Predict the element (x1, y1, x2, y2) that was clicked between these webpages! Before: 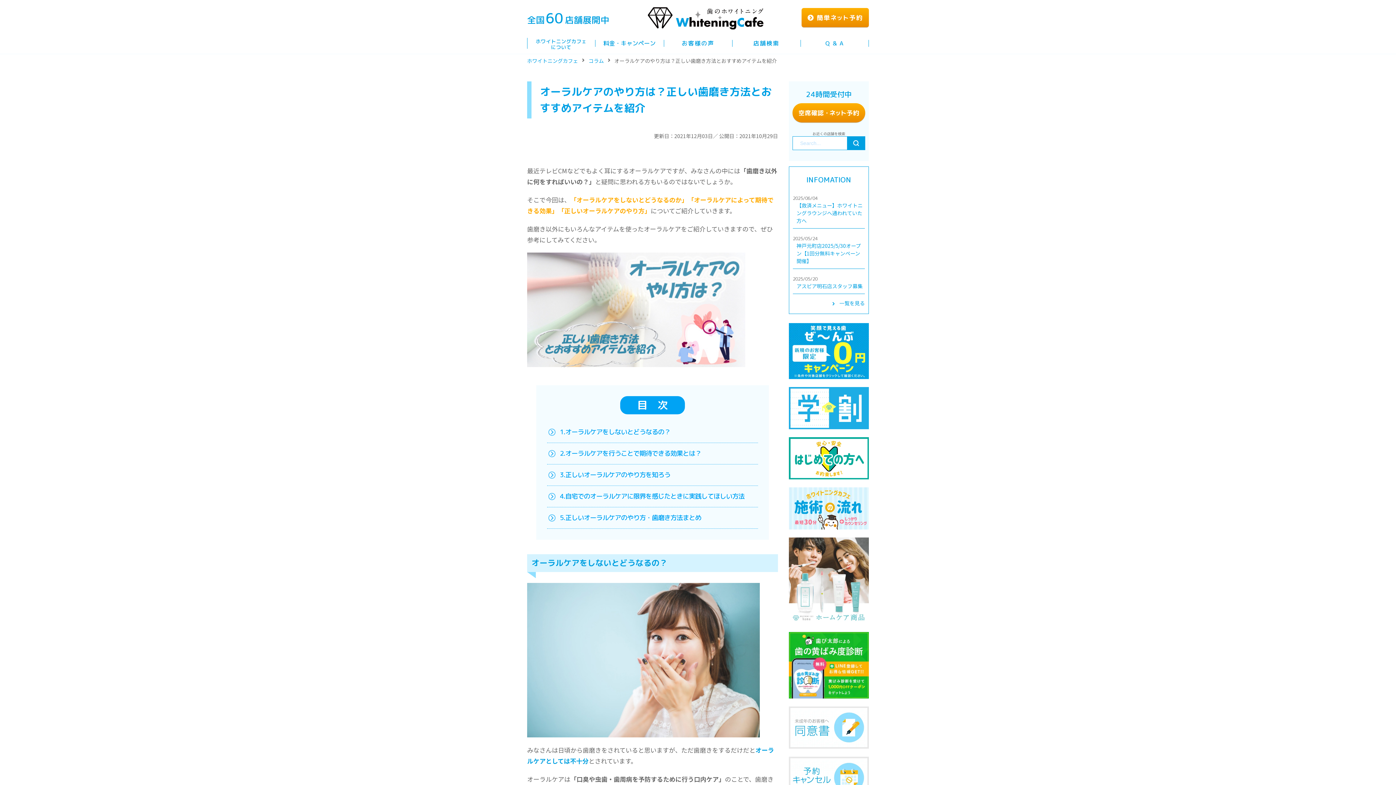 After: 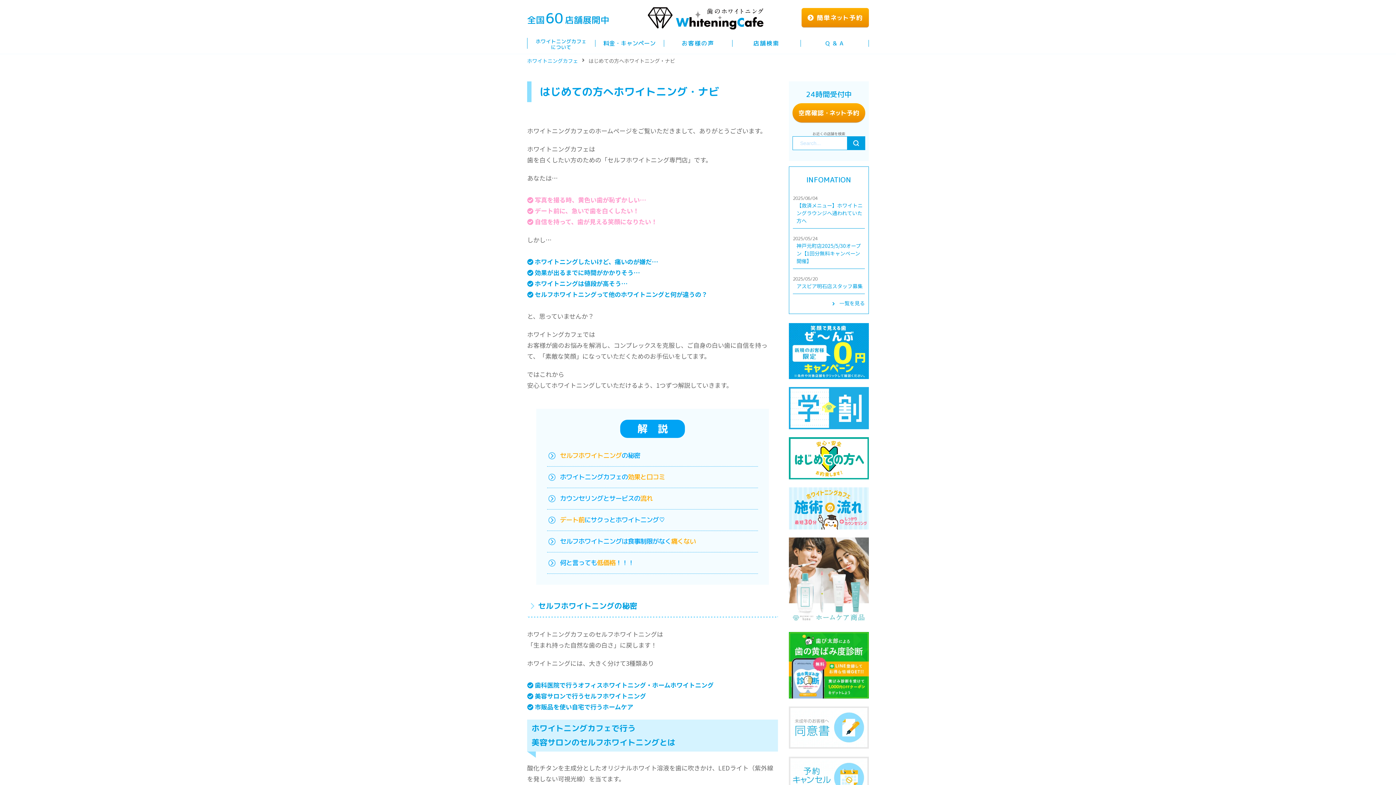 Action: bbox: (789, 437, 869, 442)